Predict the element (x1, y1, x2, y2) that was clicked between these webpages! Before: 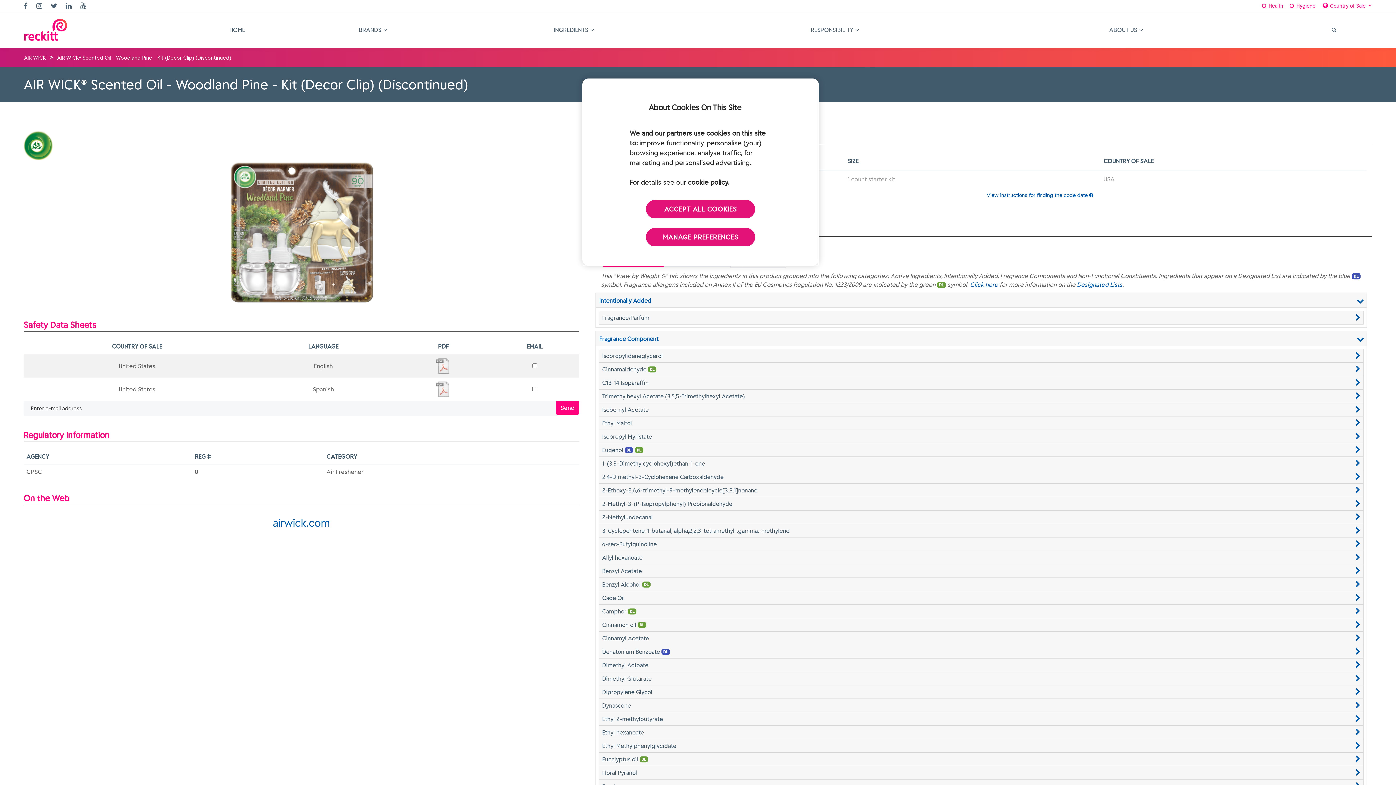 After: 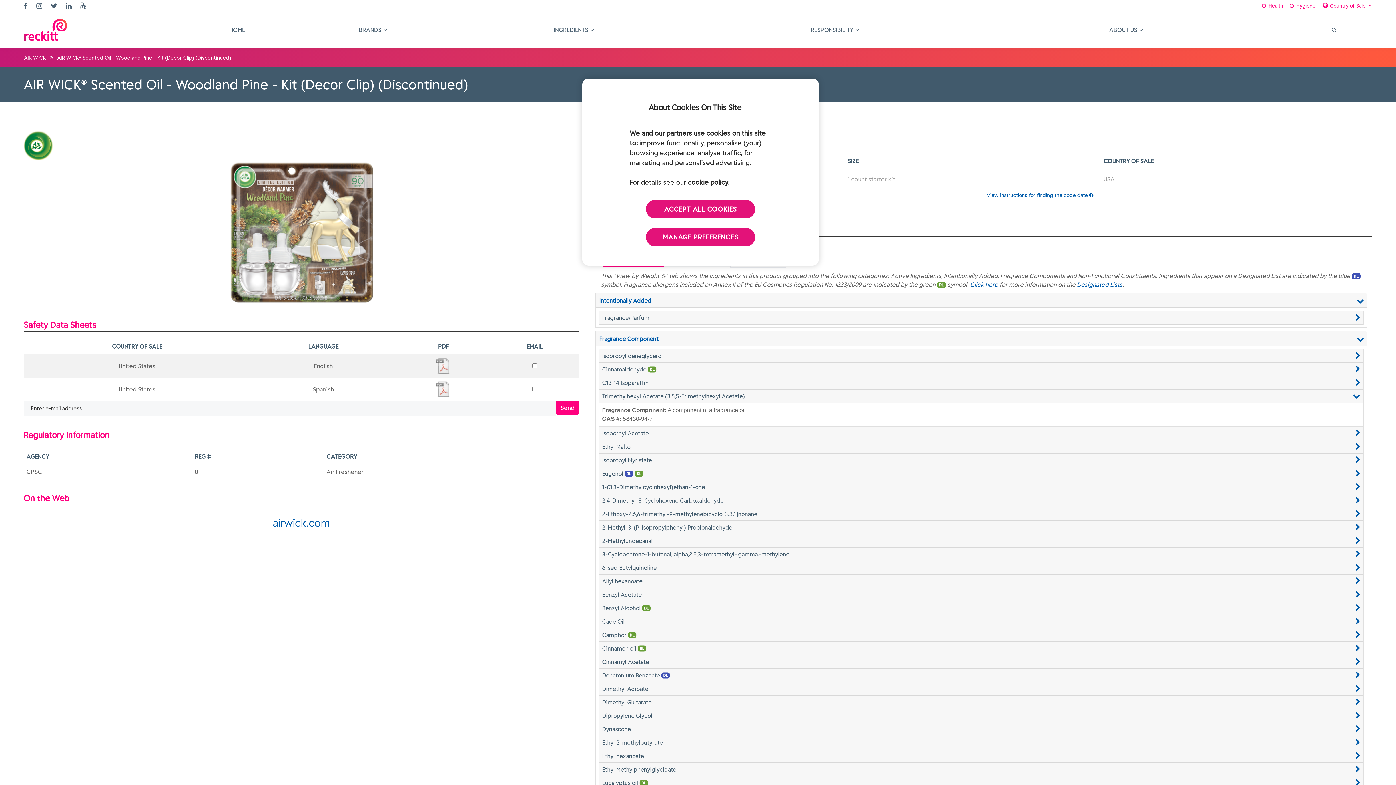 Action: label: Trimethylhexyl Acetate (3,5,5-Trimethylhexyl Acetate) bbox: (602, 392, 1360, 400)